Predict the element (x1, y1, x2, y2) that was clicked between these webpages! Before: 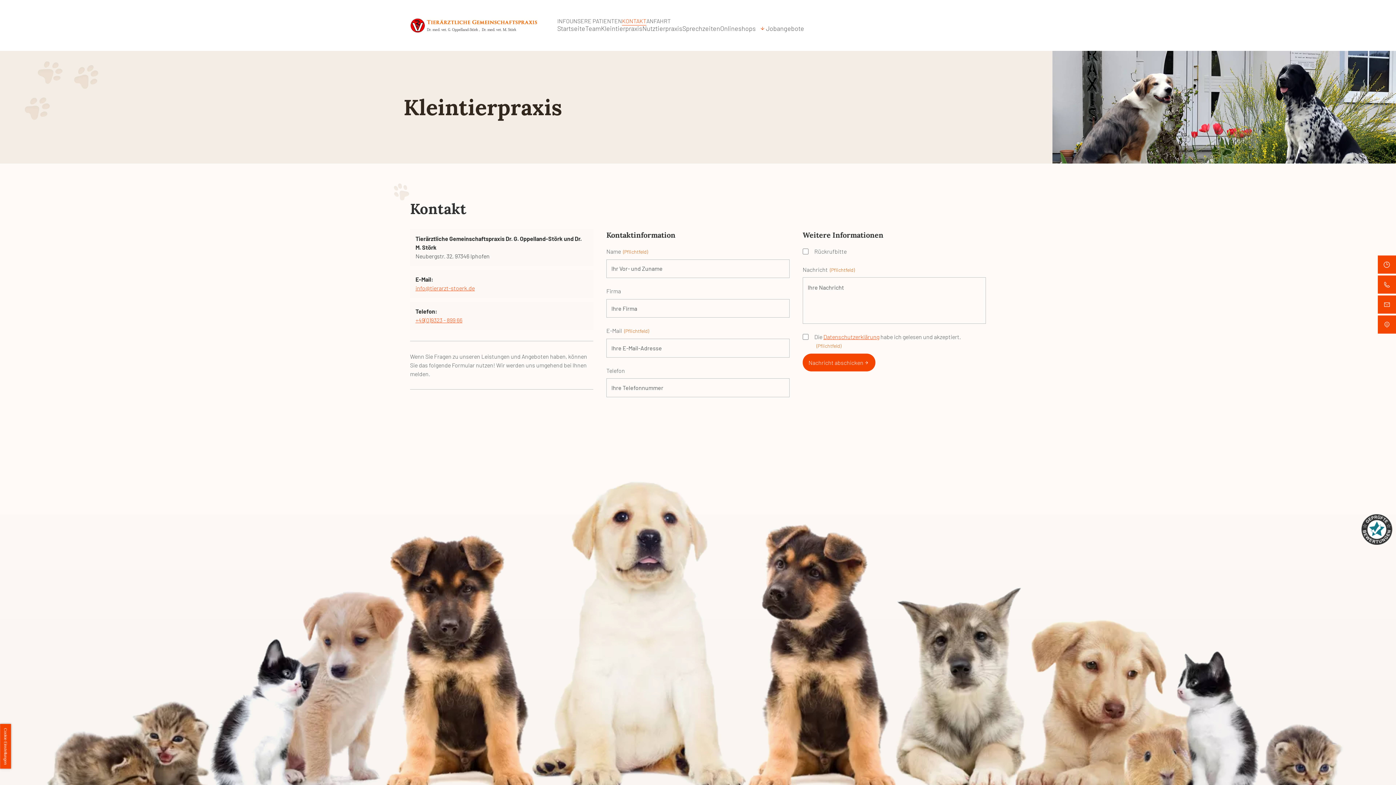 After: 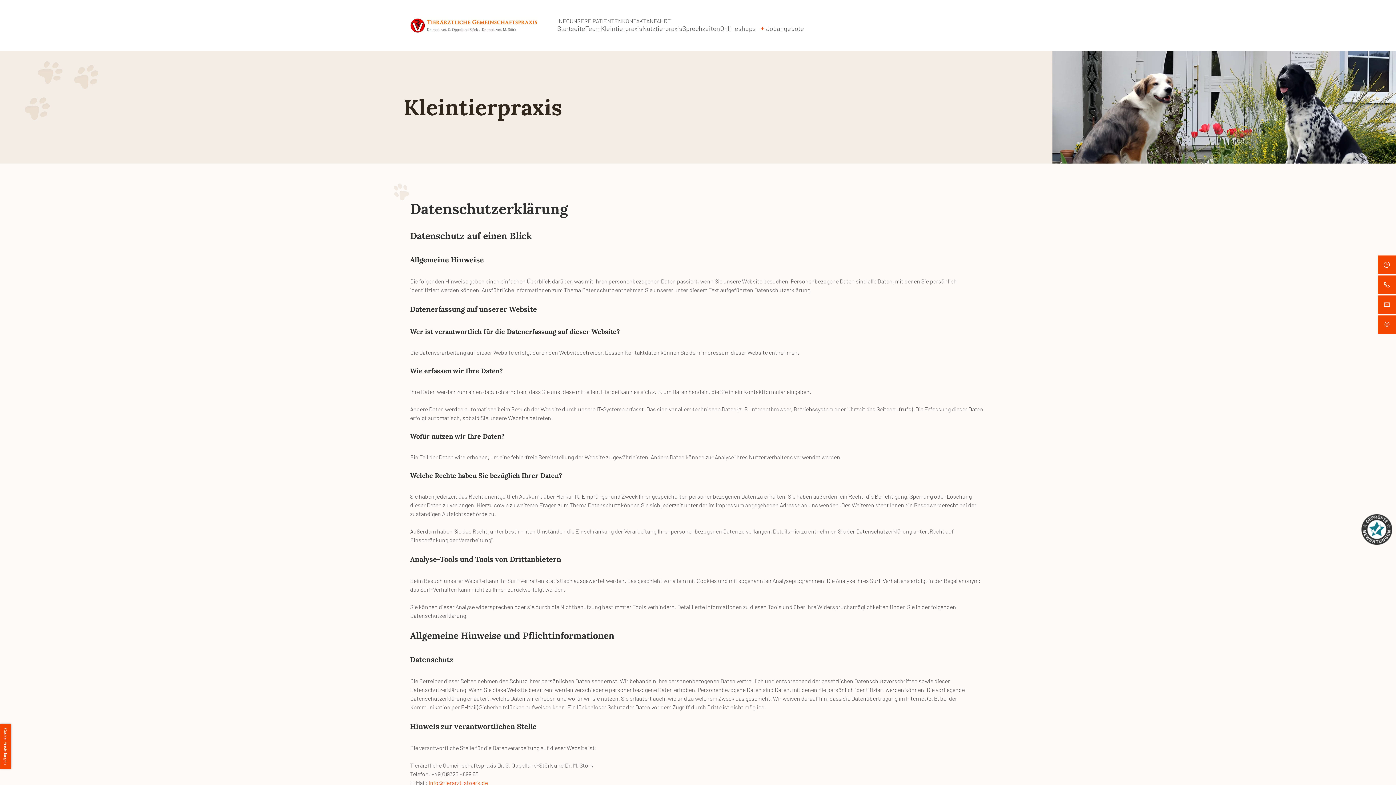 Action: bbox: (823, 333, 879, 340) label: Datenschutzerklärung